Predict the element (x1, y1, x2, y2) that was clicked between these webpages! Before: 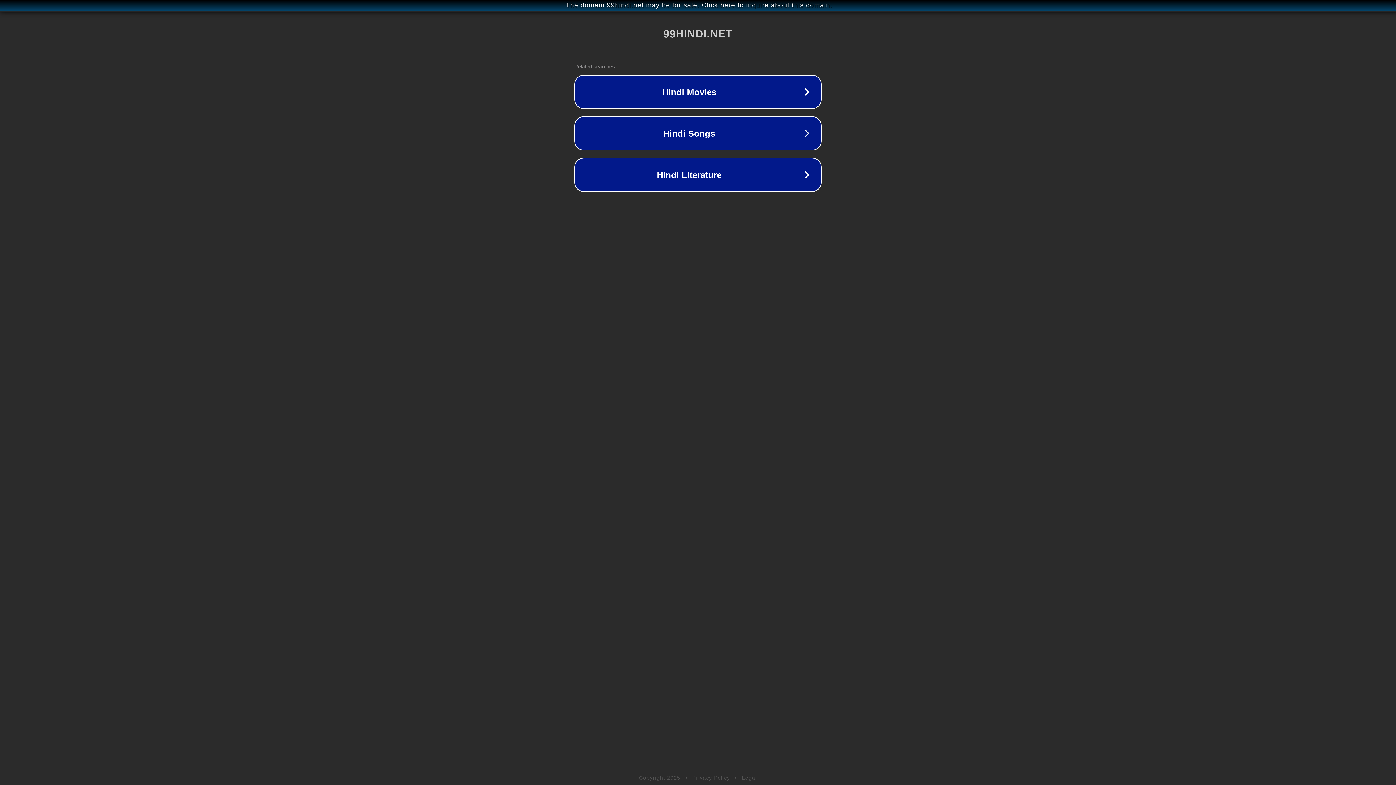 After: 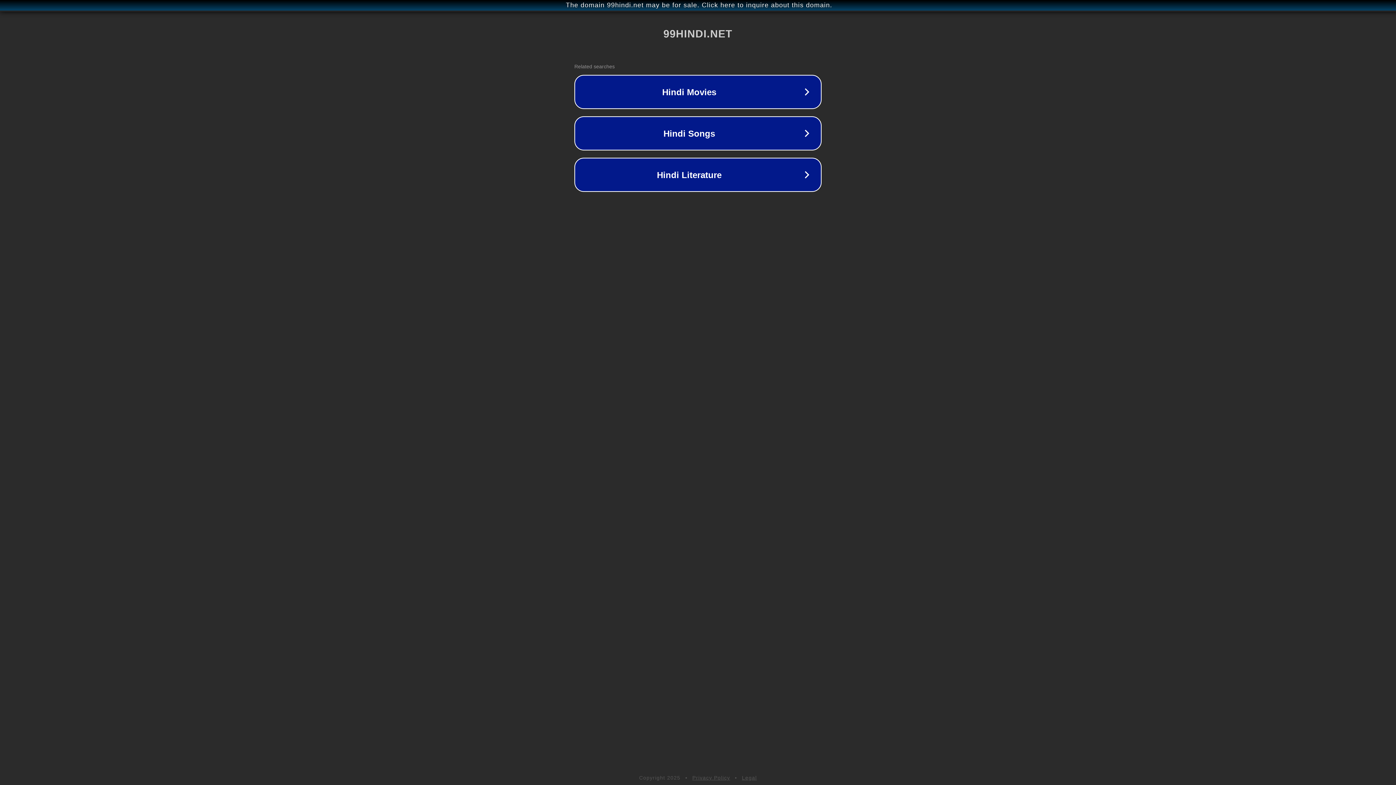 Action: bbox: (692, 775, 730, 781) label: Privacy Policy